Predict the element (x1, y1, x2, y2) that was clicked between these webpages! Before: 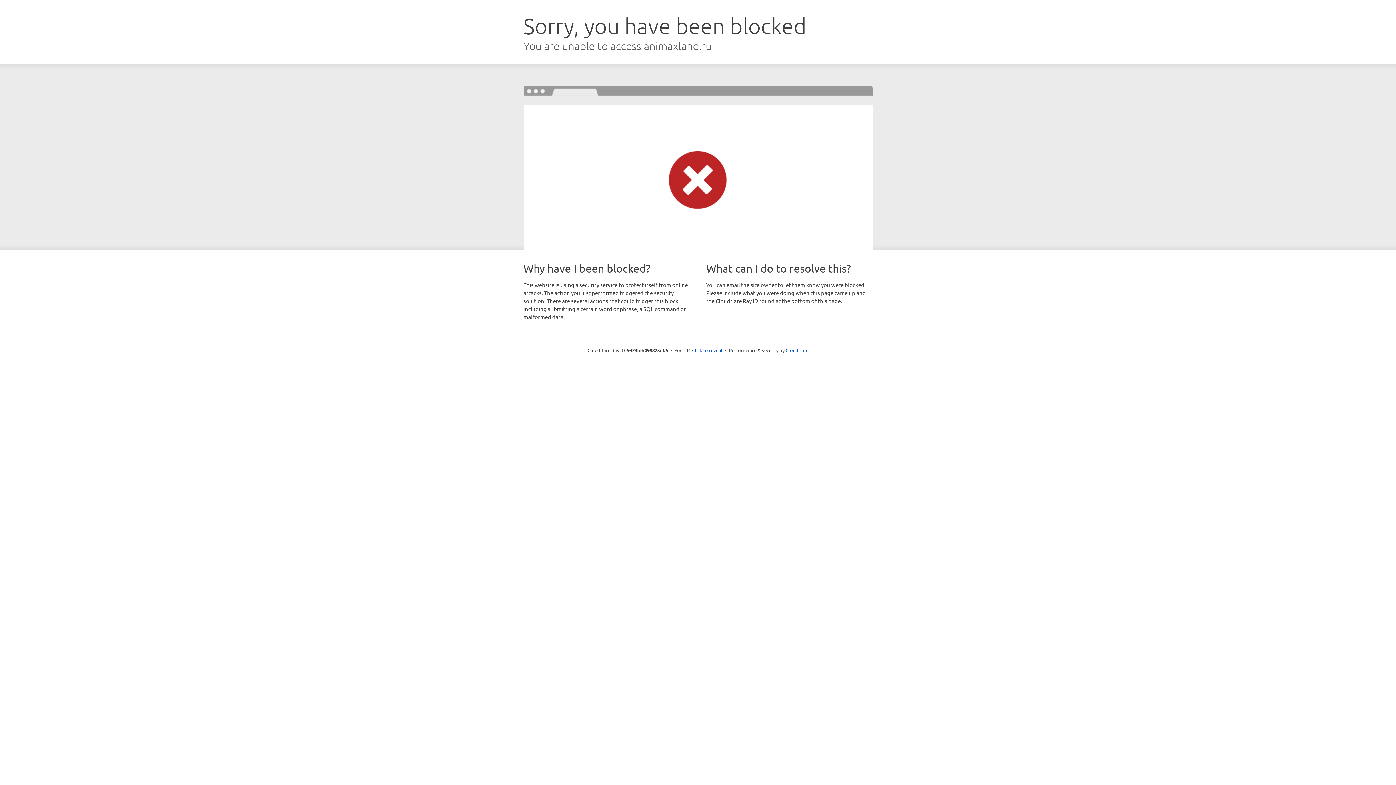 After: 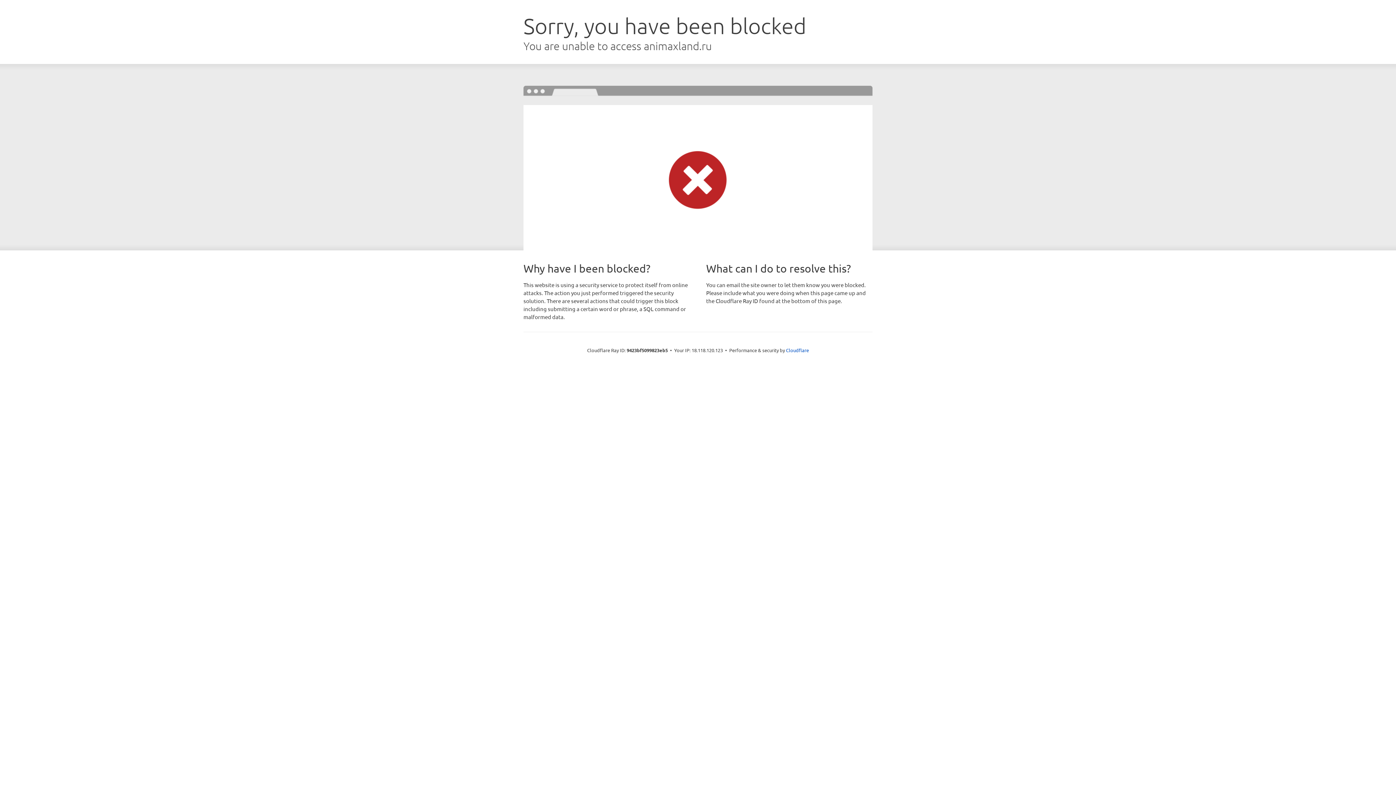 Action: bbox: (692, 346, 722, 353) label: Click to reveal